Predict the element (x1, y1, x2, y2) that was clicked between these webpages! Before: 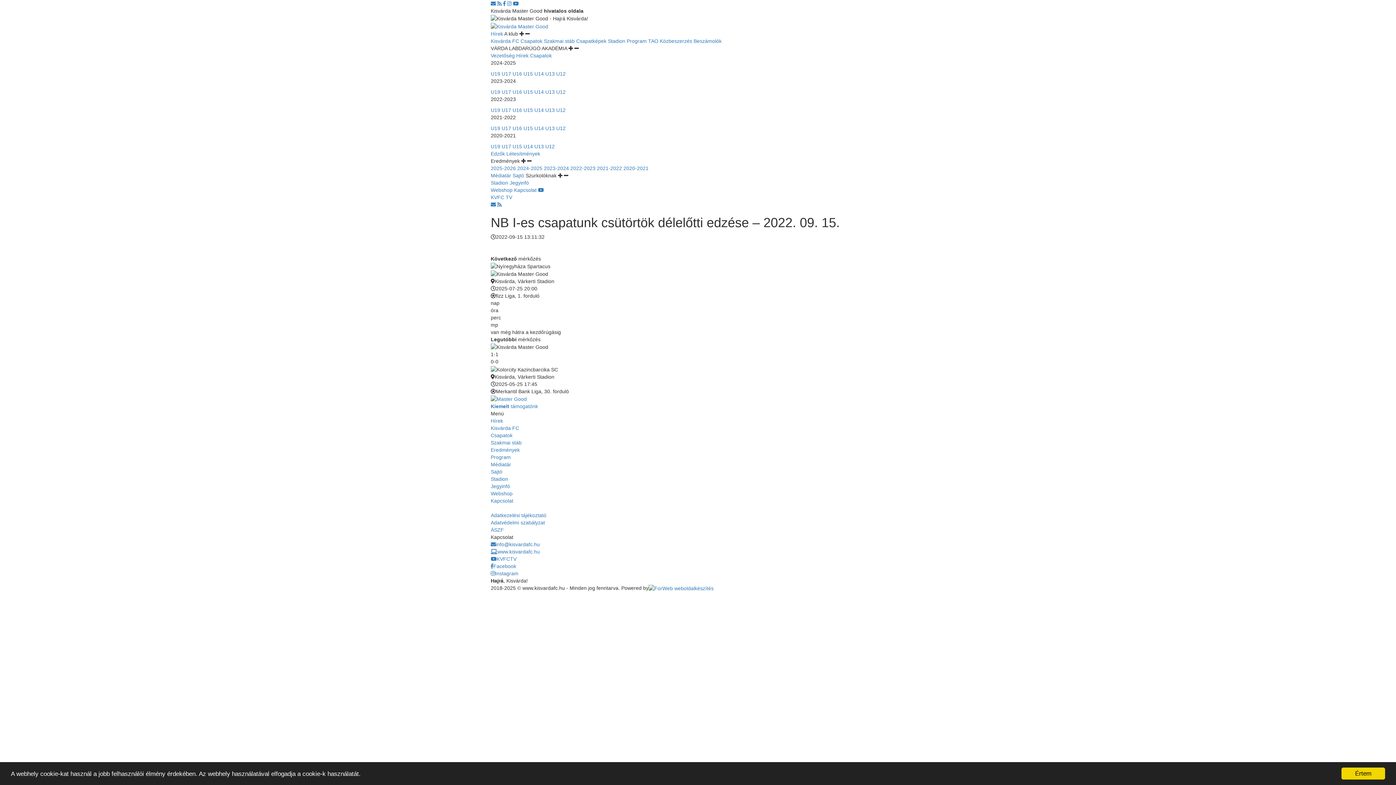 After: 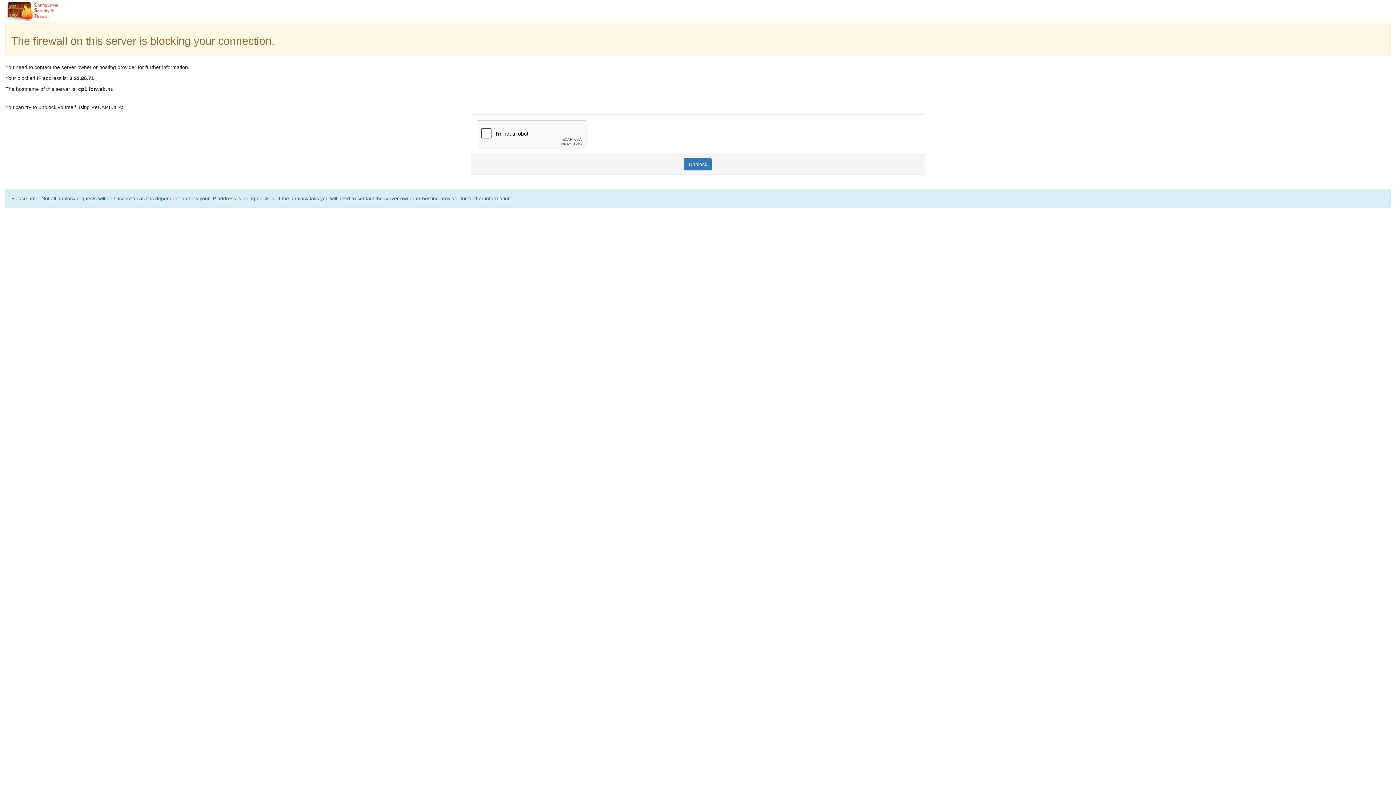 Action: label: Beszámolók bbox: (693, 38, 721, 43)